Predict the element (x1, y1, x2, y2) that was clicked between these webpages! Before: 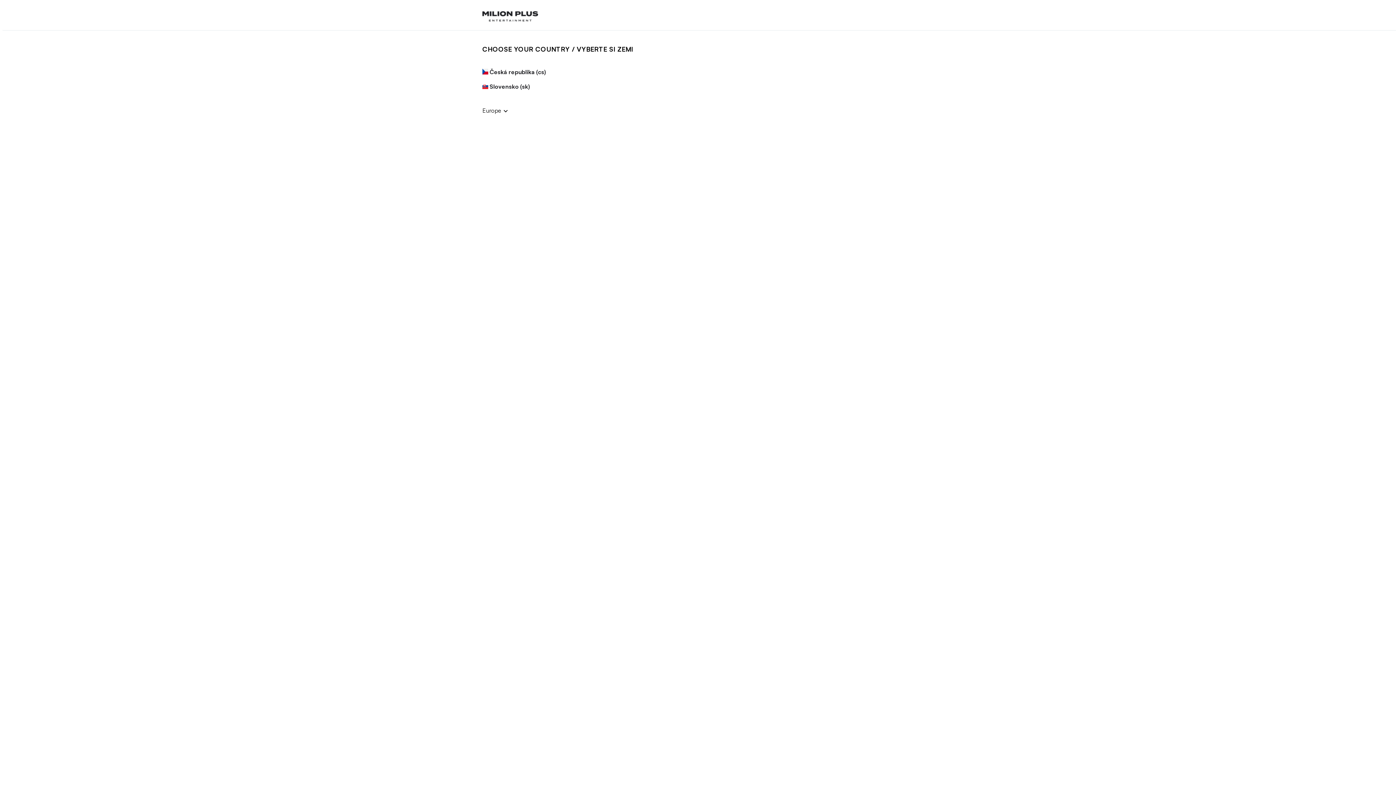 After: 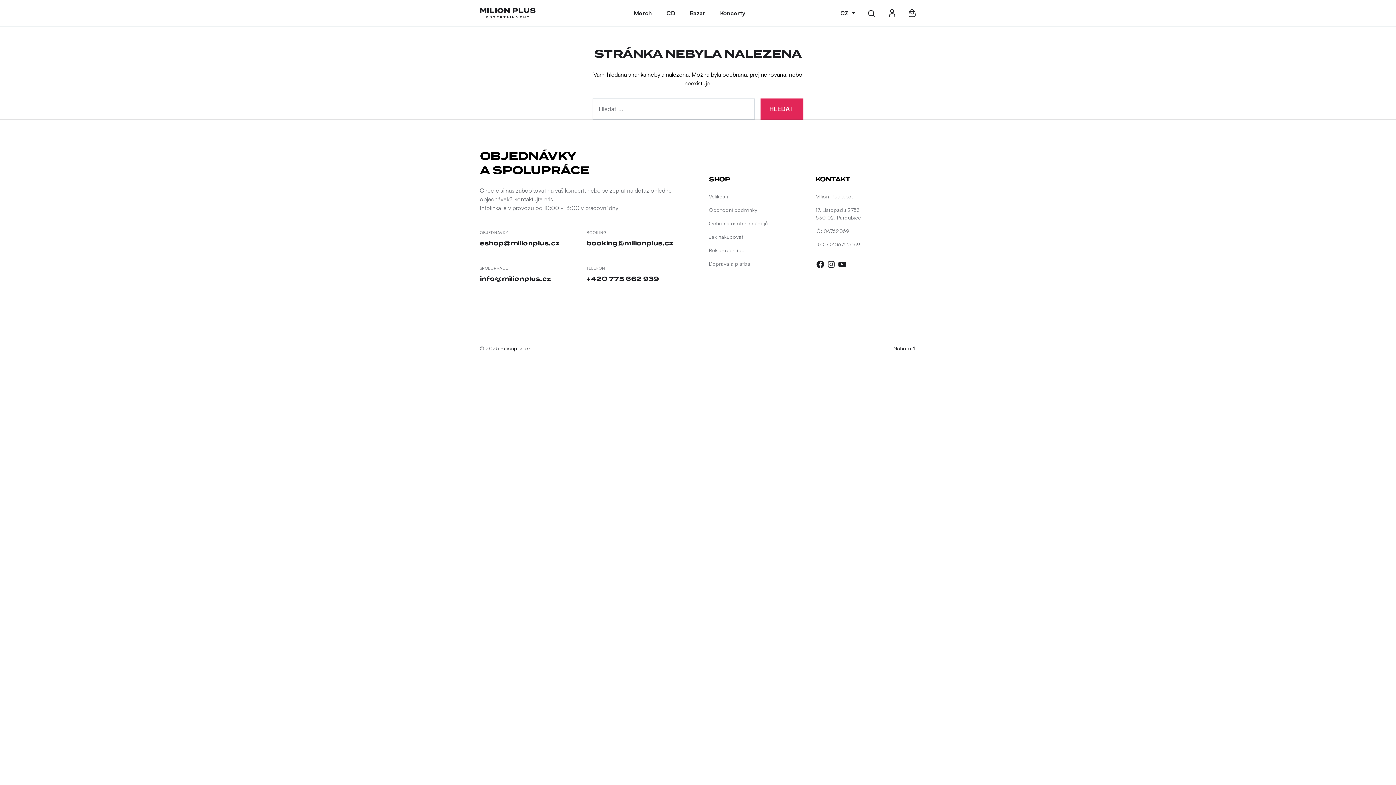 Action: label: Česká republika (cs) bbox: (489, 68, 546, 75)